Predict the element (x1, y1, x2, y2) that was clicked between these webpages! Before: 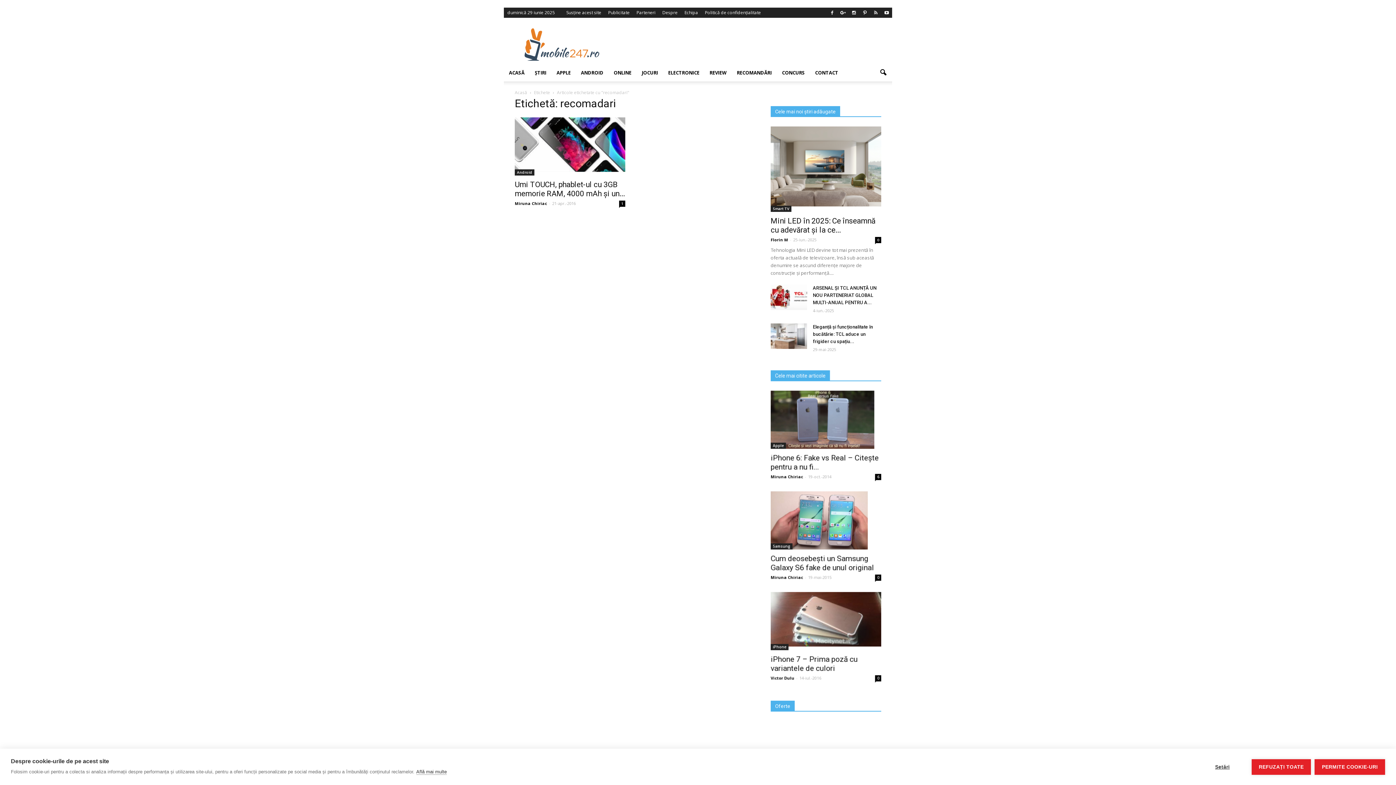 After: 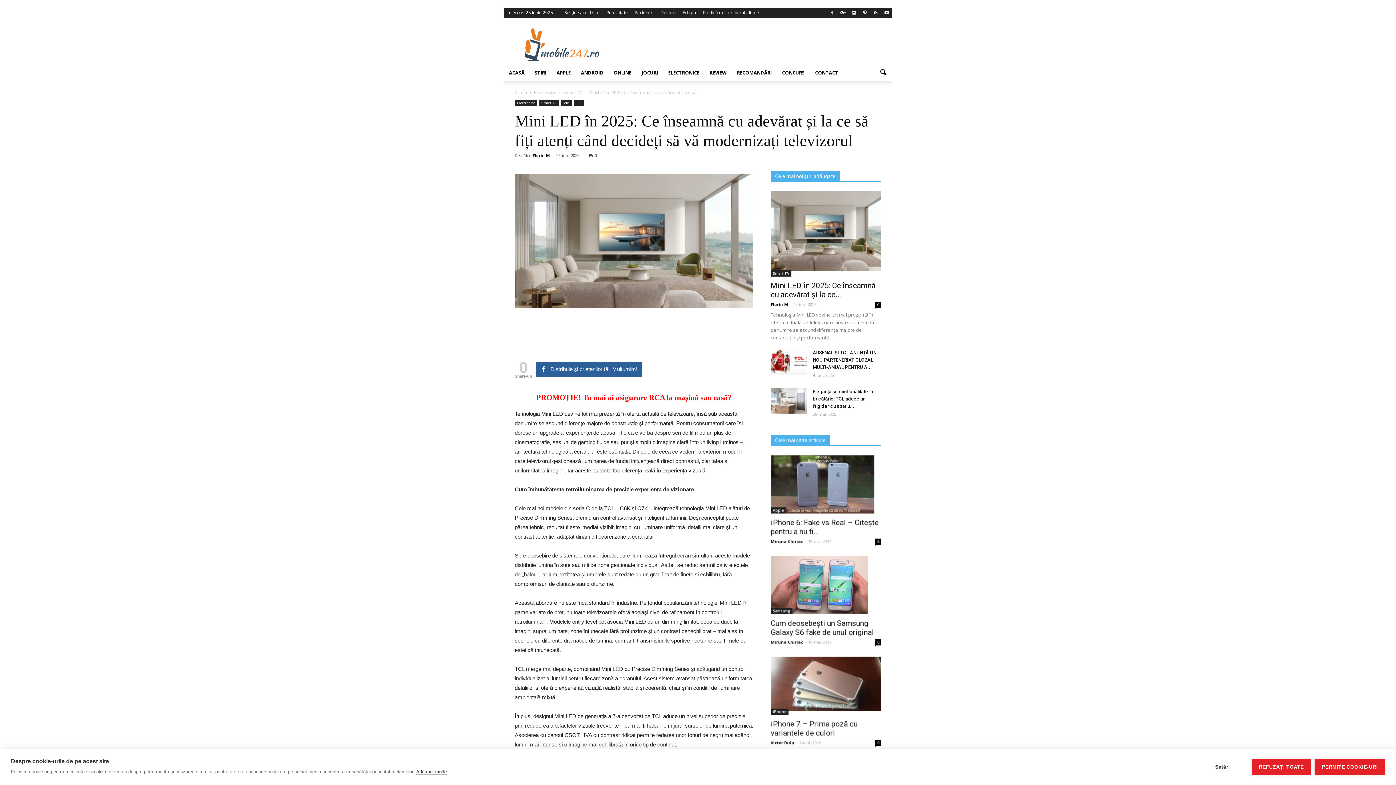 Action: bbox: (770, 216, 875, 234) label: Mini LED în 2025: Ce înseamnă cu adevărat și la ce...